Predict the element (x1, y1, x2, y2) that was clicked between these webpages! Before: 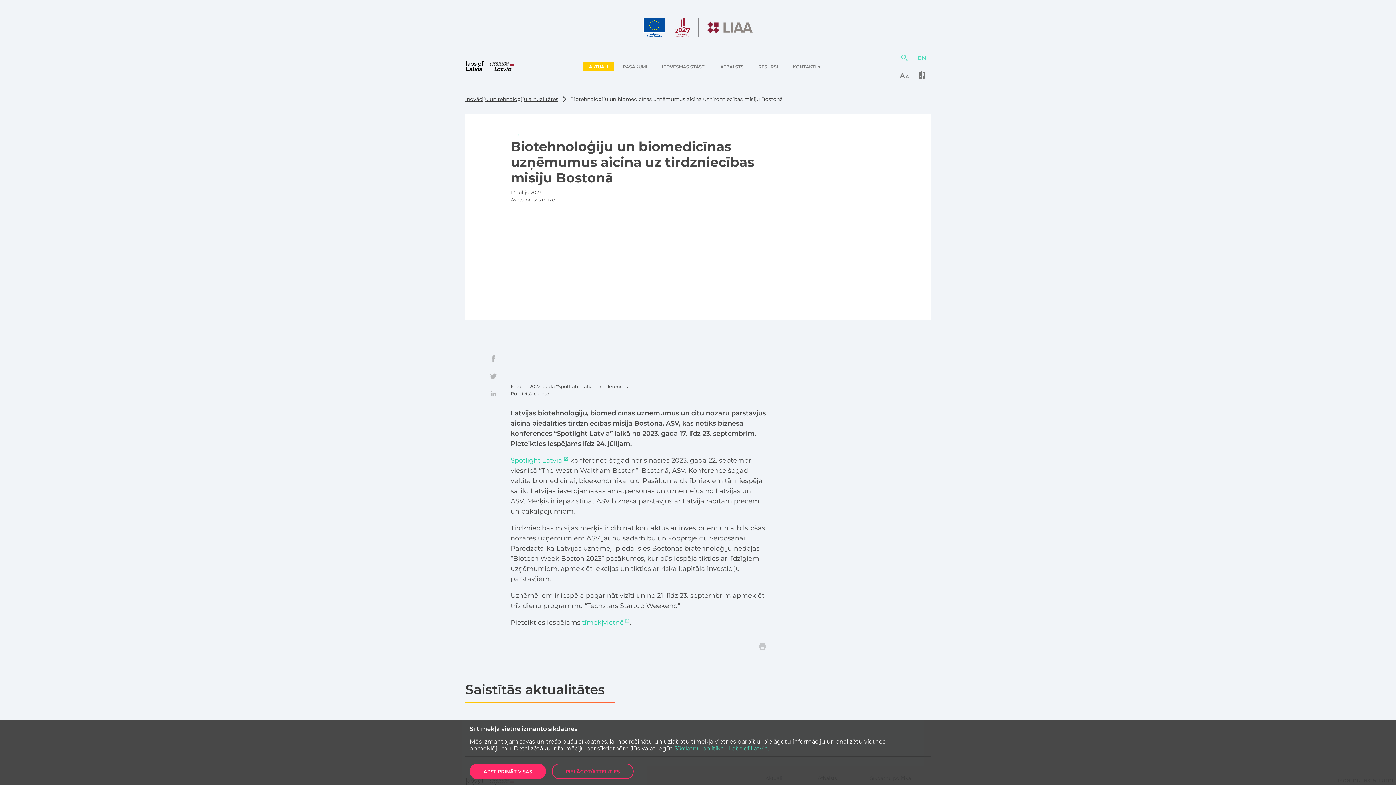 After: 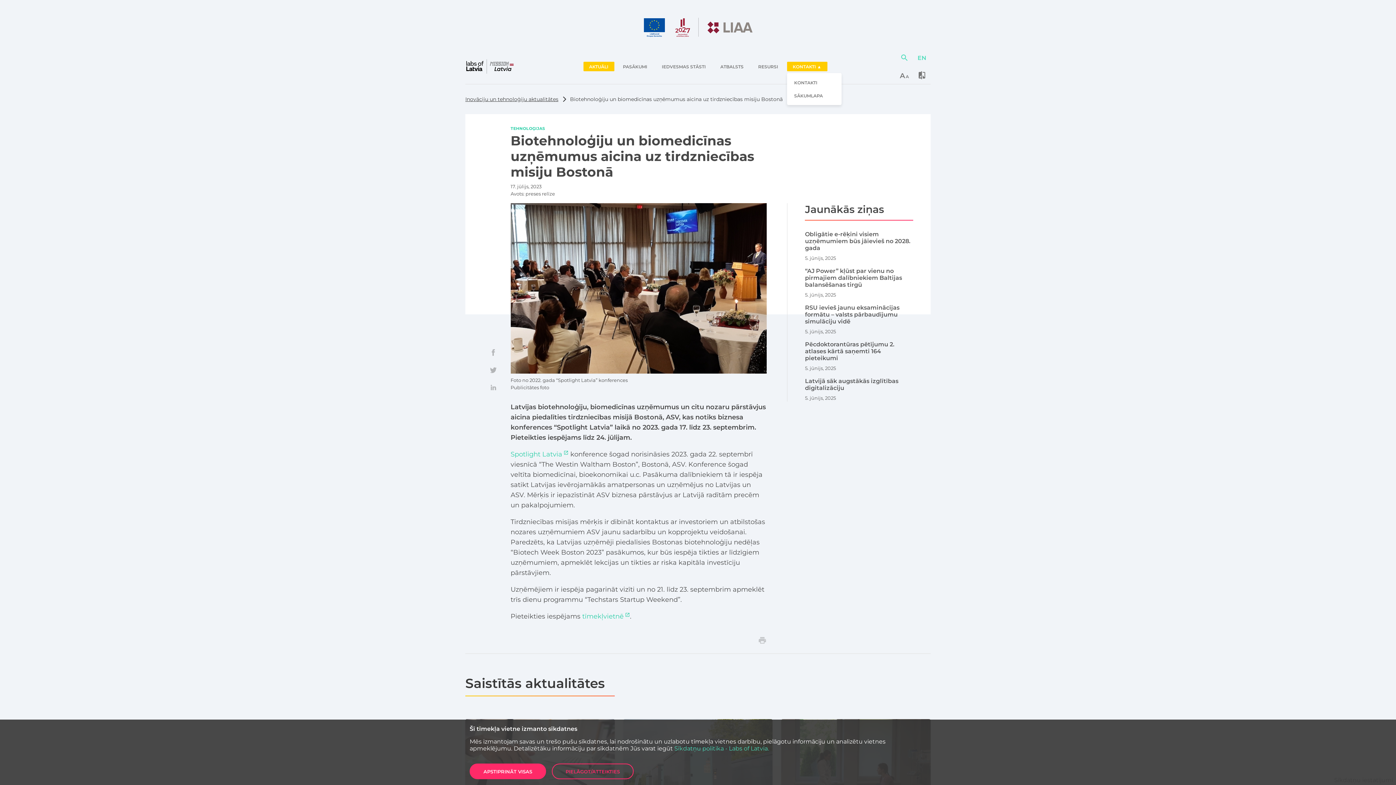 Action: label: KONTAKTI ▼ bbox: (787, 60, 827, 73)